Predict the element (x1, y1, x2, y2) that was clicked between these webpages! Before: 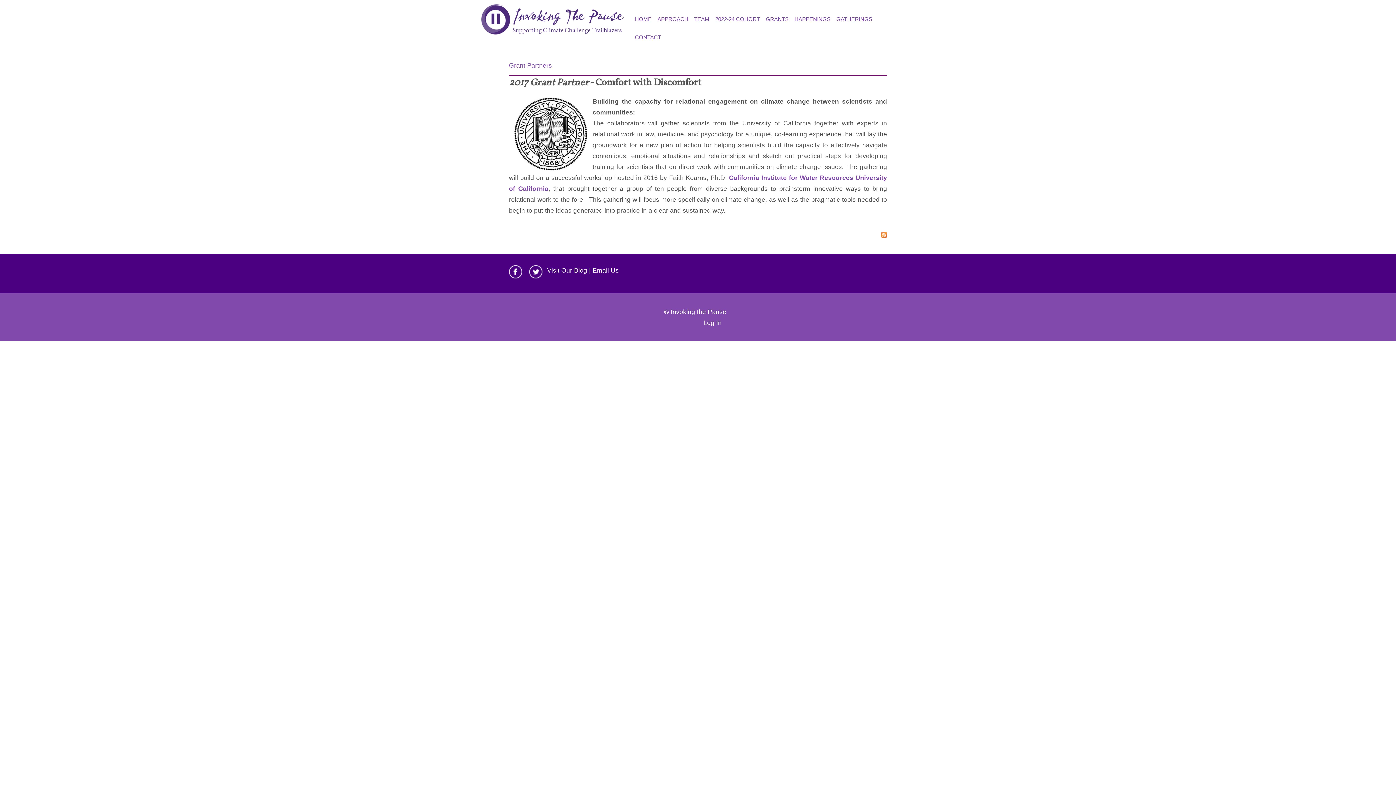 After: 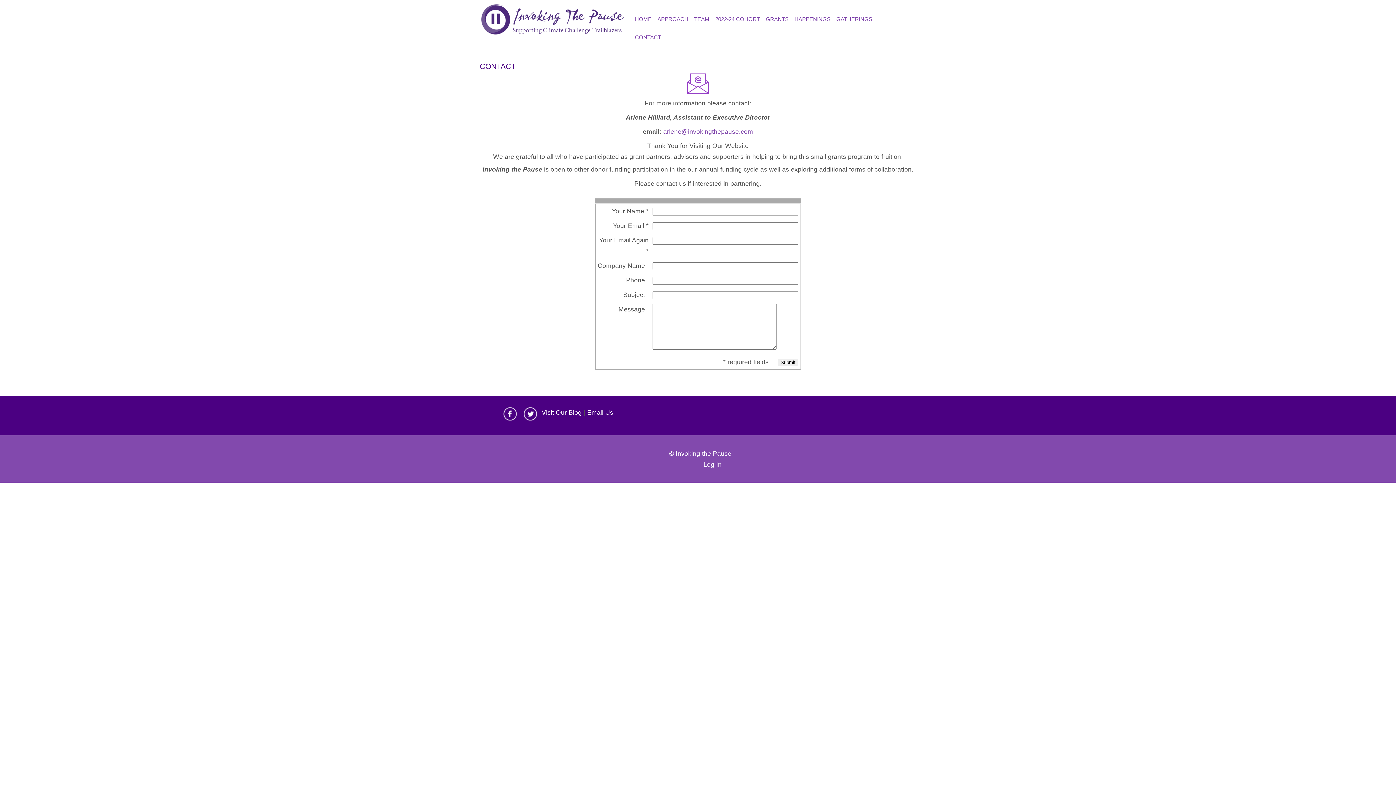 Action: label: CONTACT bbox: (632, 28, 664, 46)